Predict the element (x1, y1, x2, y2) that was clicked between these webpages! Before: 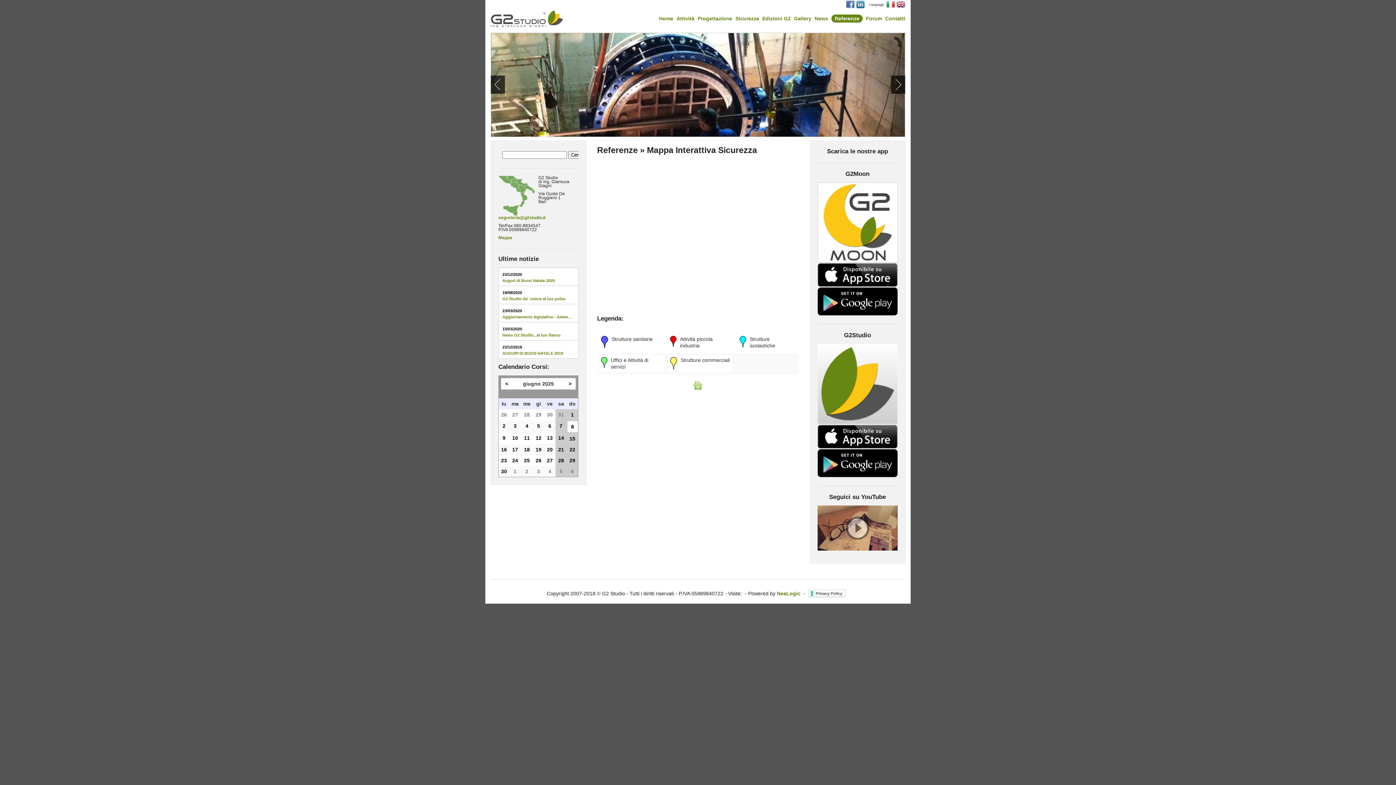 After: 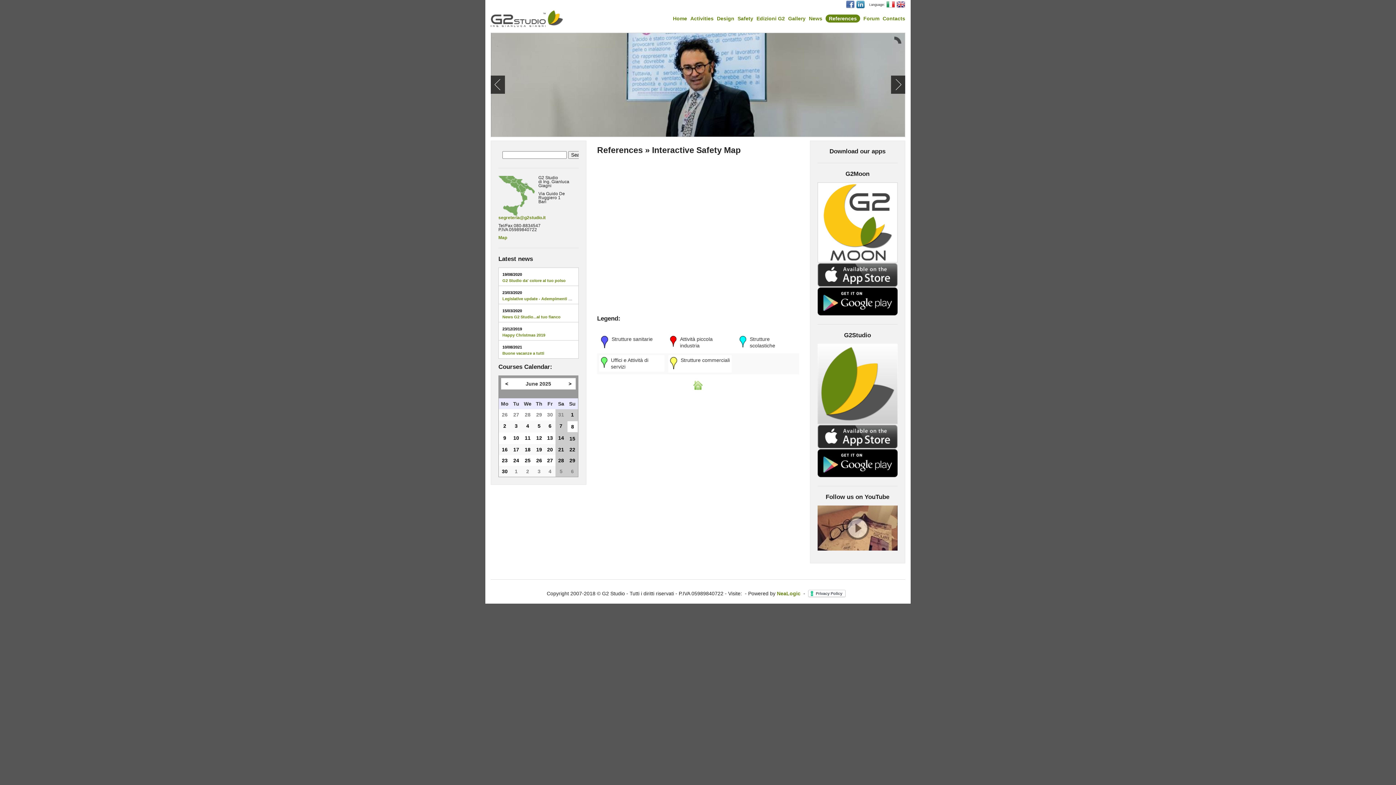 Action: bbox: (896, 4, 905, 9)